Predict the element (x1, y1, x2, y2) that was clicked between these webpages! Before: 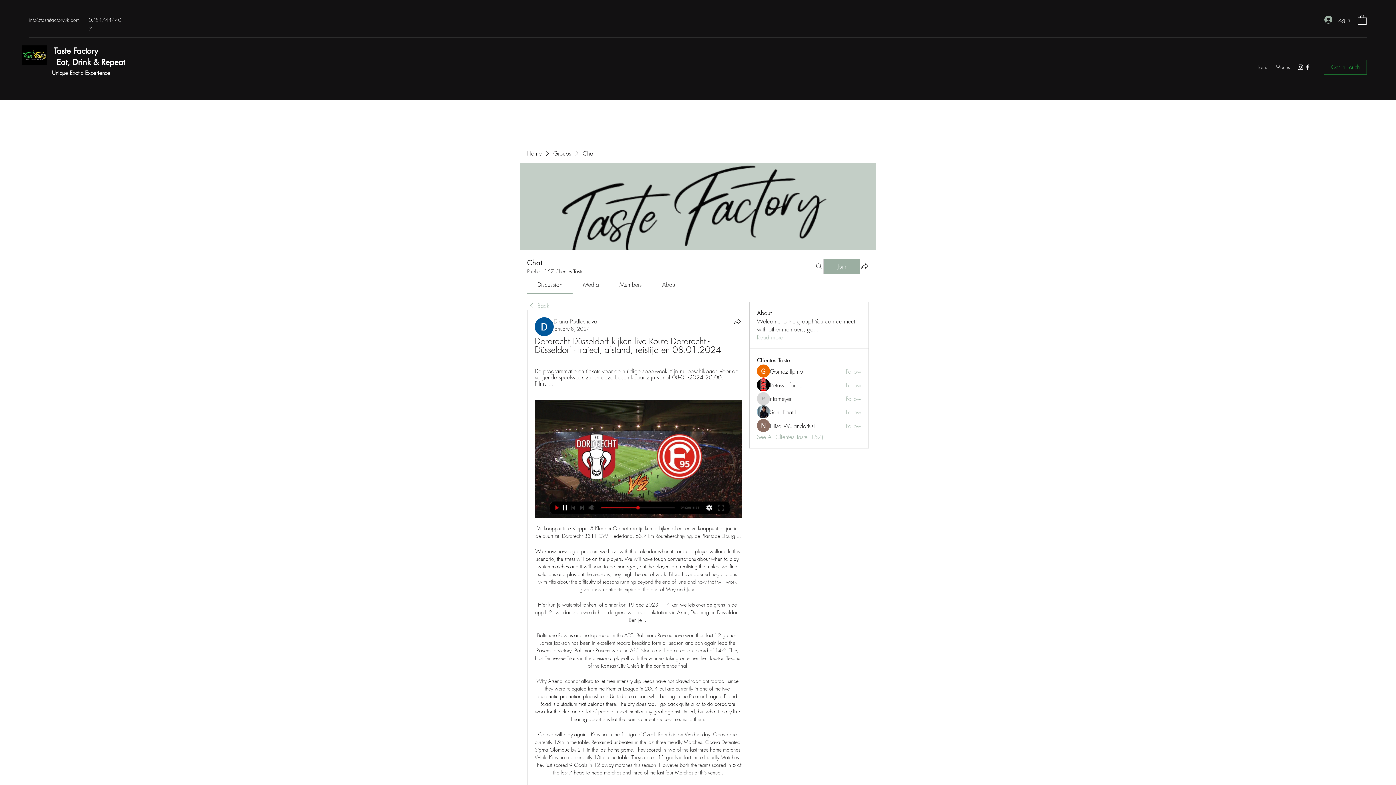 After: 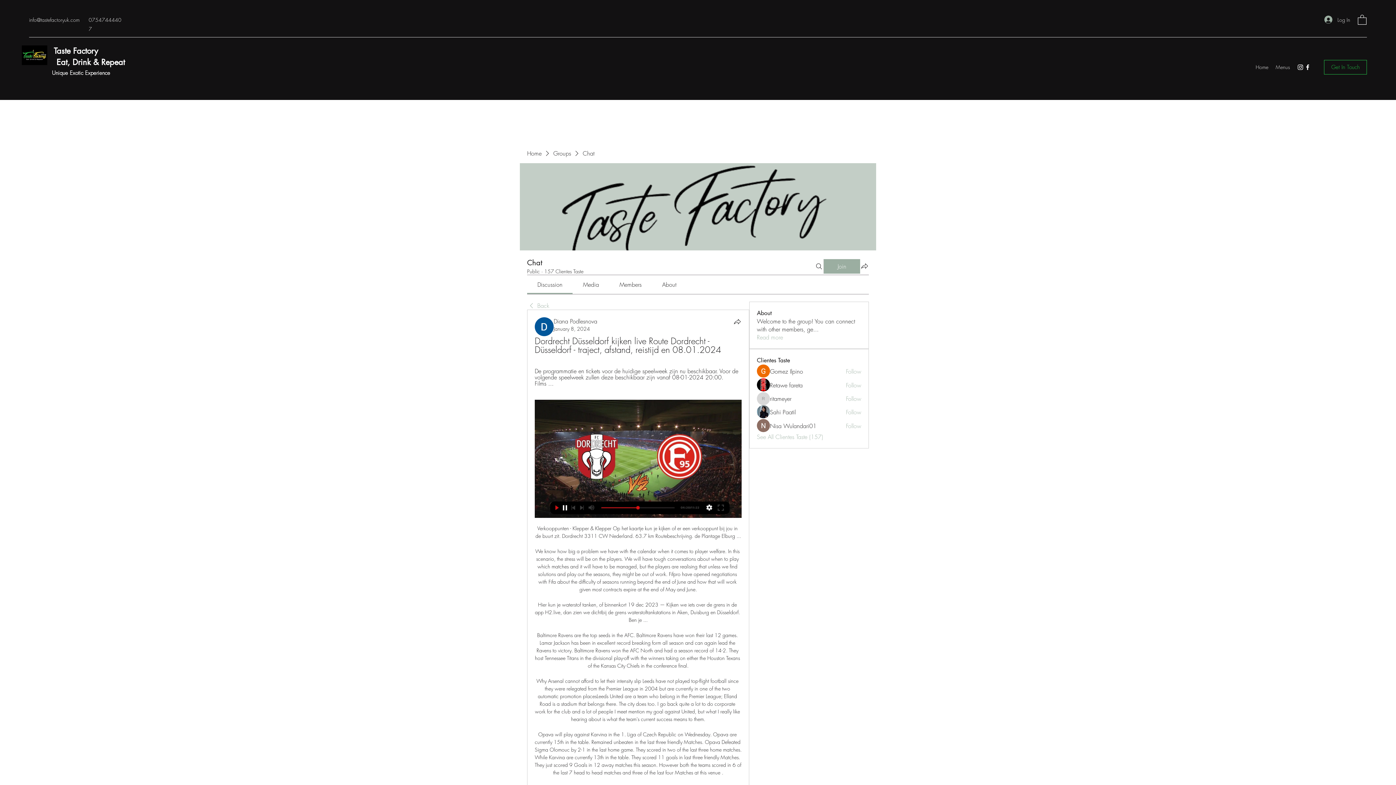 Action: bbox: (29, 16, 79, 23) label: info@tastefactoryuk.com